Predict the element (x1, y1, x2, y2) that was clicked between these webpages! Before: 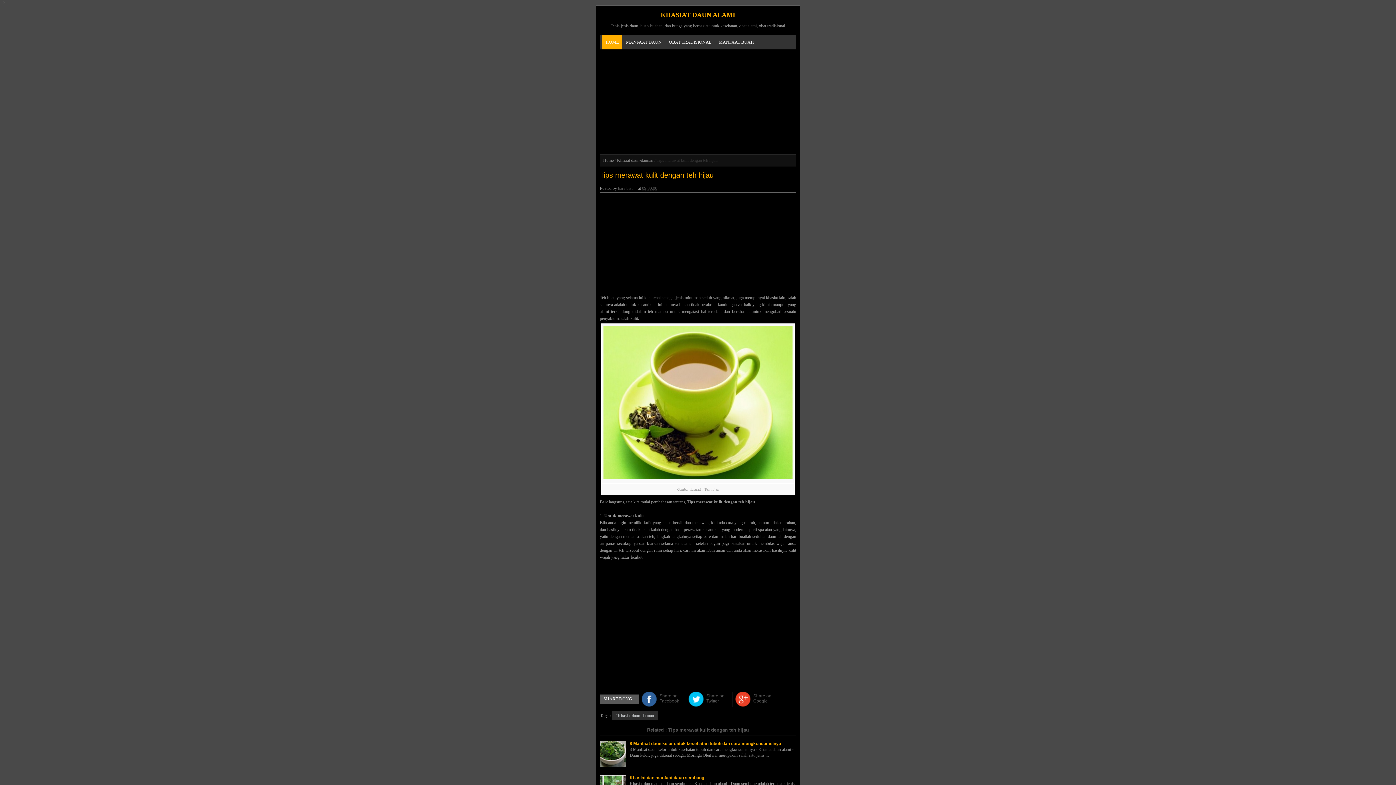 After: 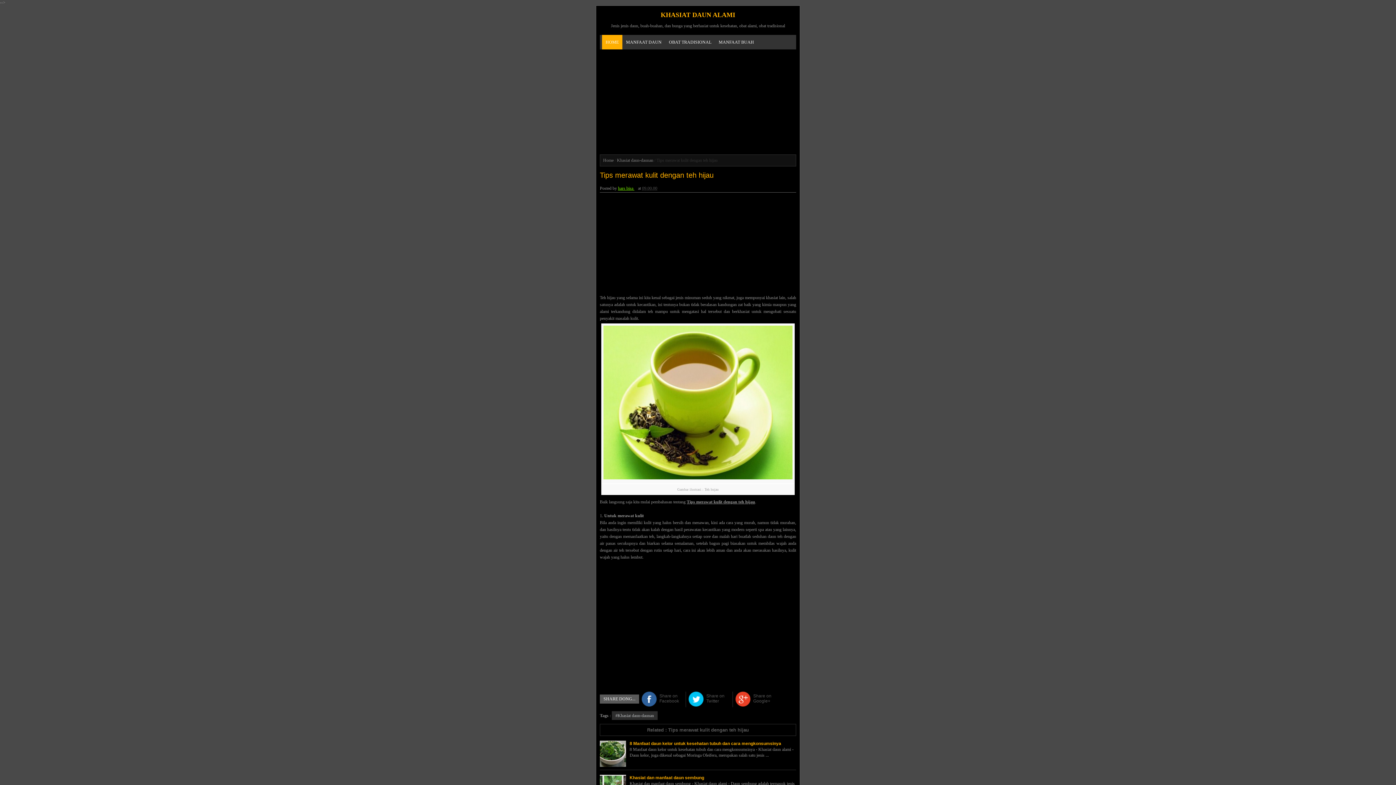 Action: label: hars bisa  bbox: (618, 185, 634, 190)